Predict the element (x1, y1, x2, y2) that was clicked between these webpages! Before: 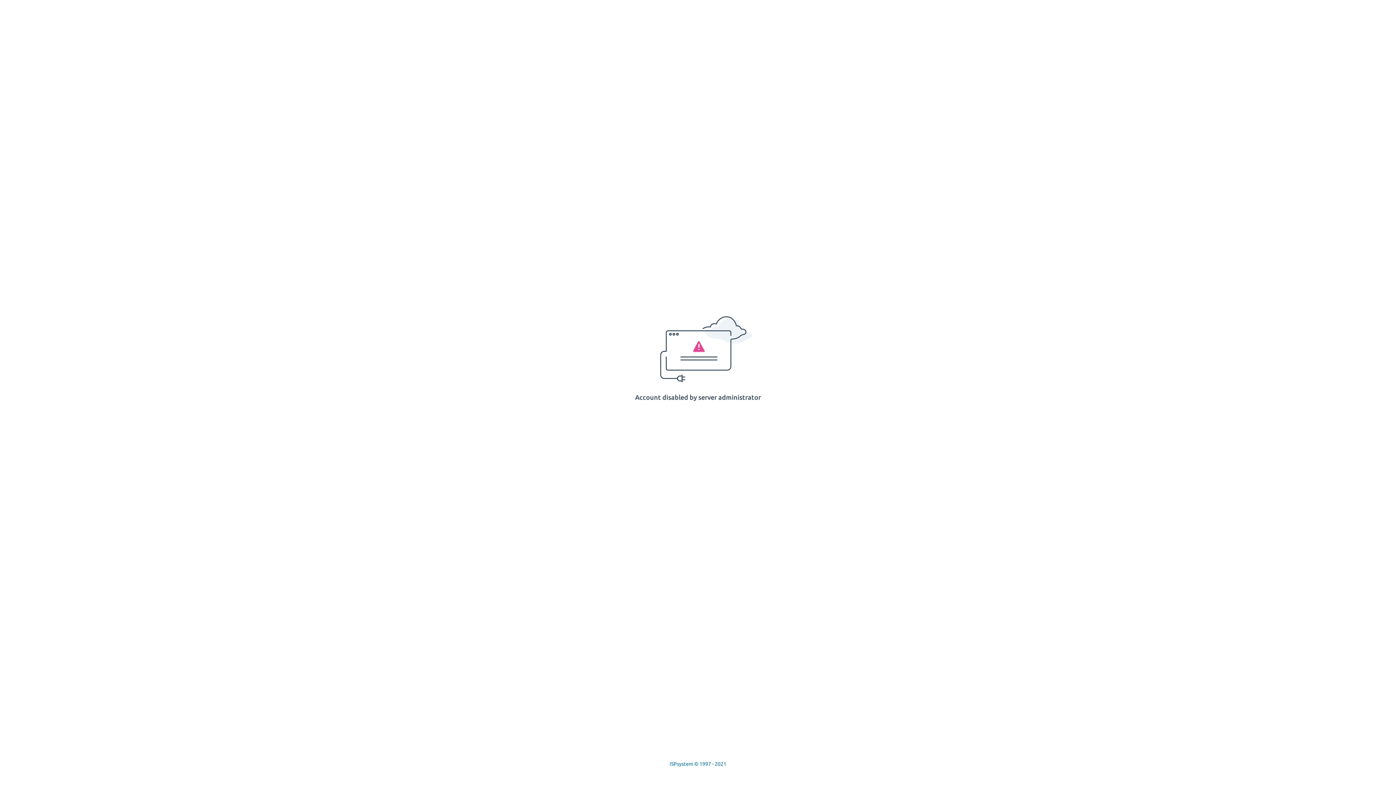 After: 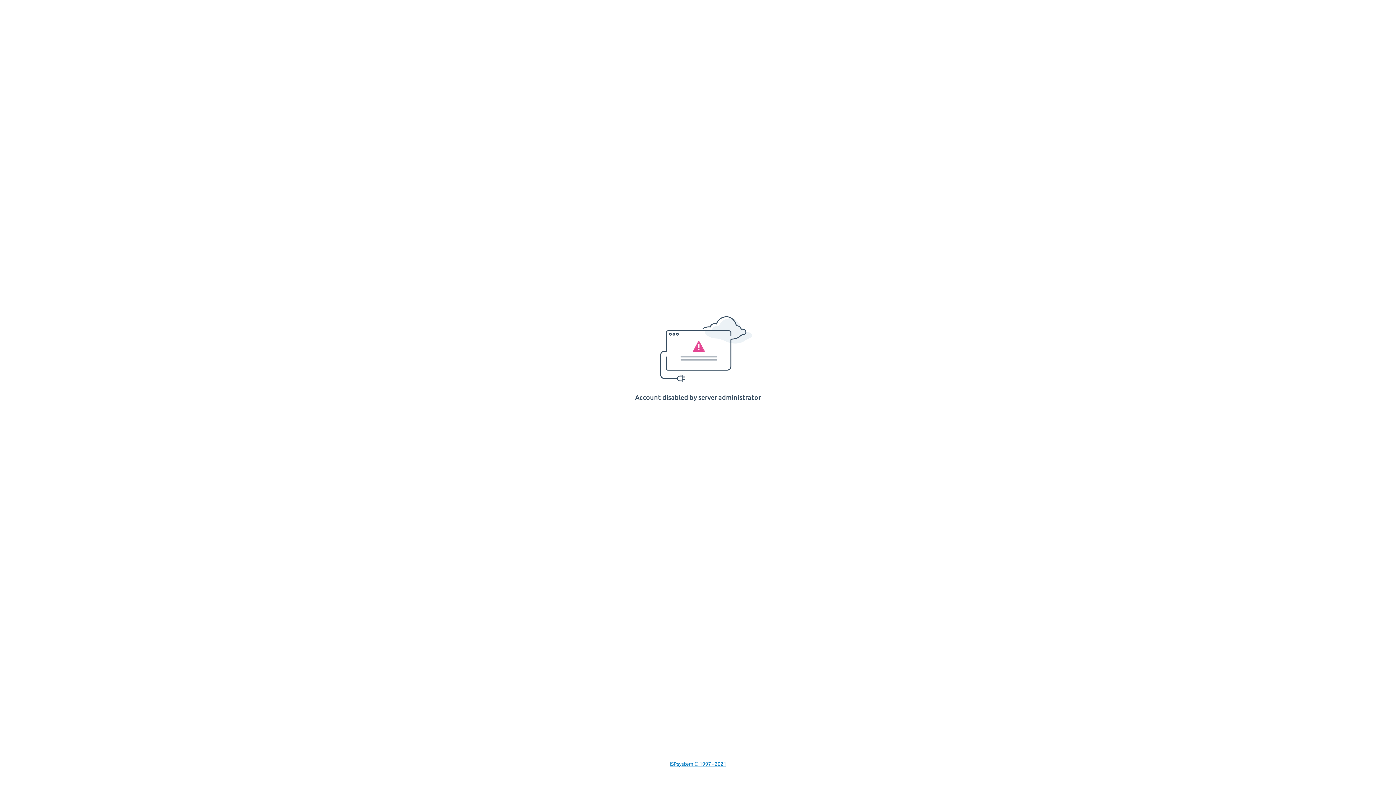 Action: bbox: (669, 761, 726, 767) label: ISPsystem © 1997 - 2021